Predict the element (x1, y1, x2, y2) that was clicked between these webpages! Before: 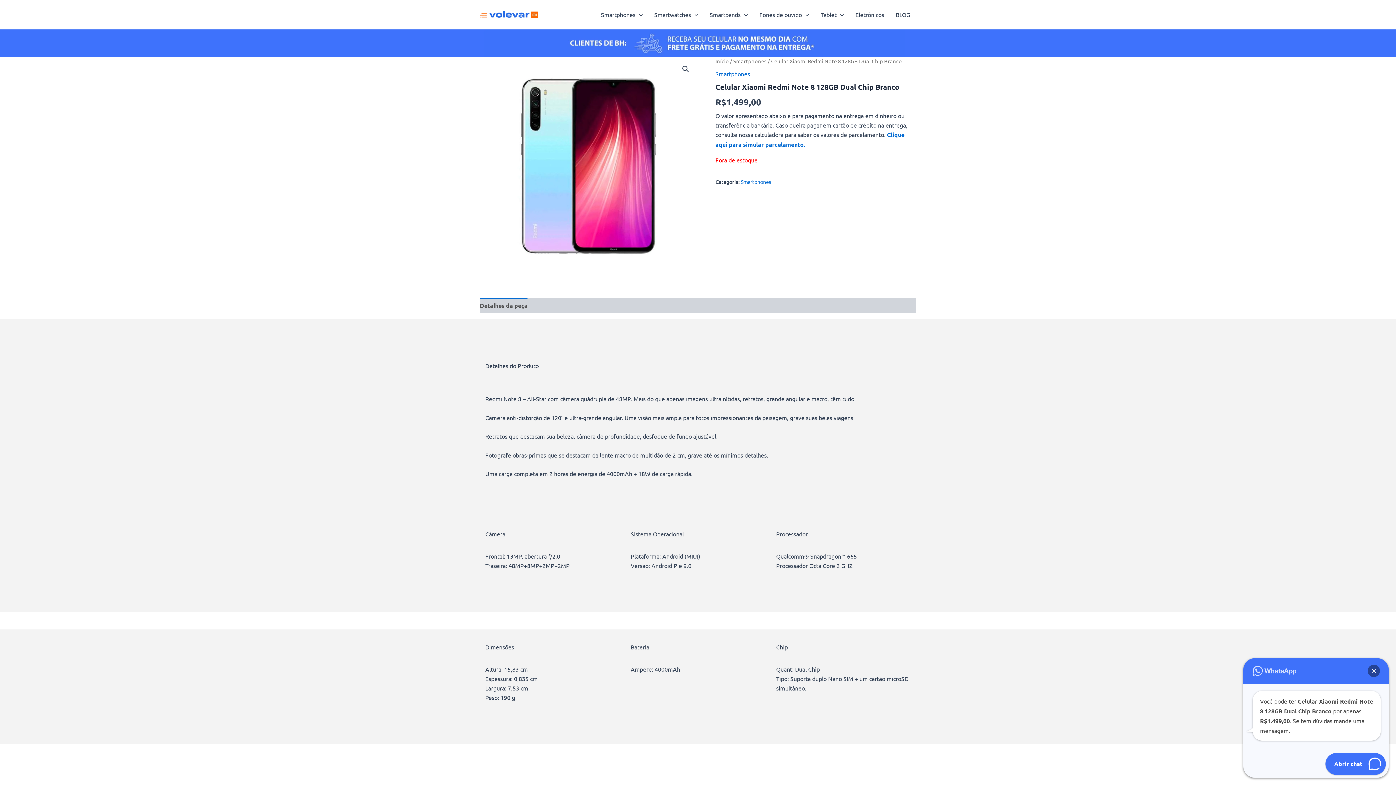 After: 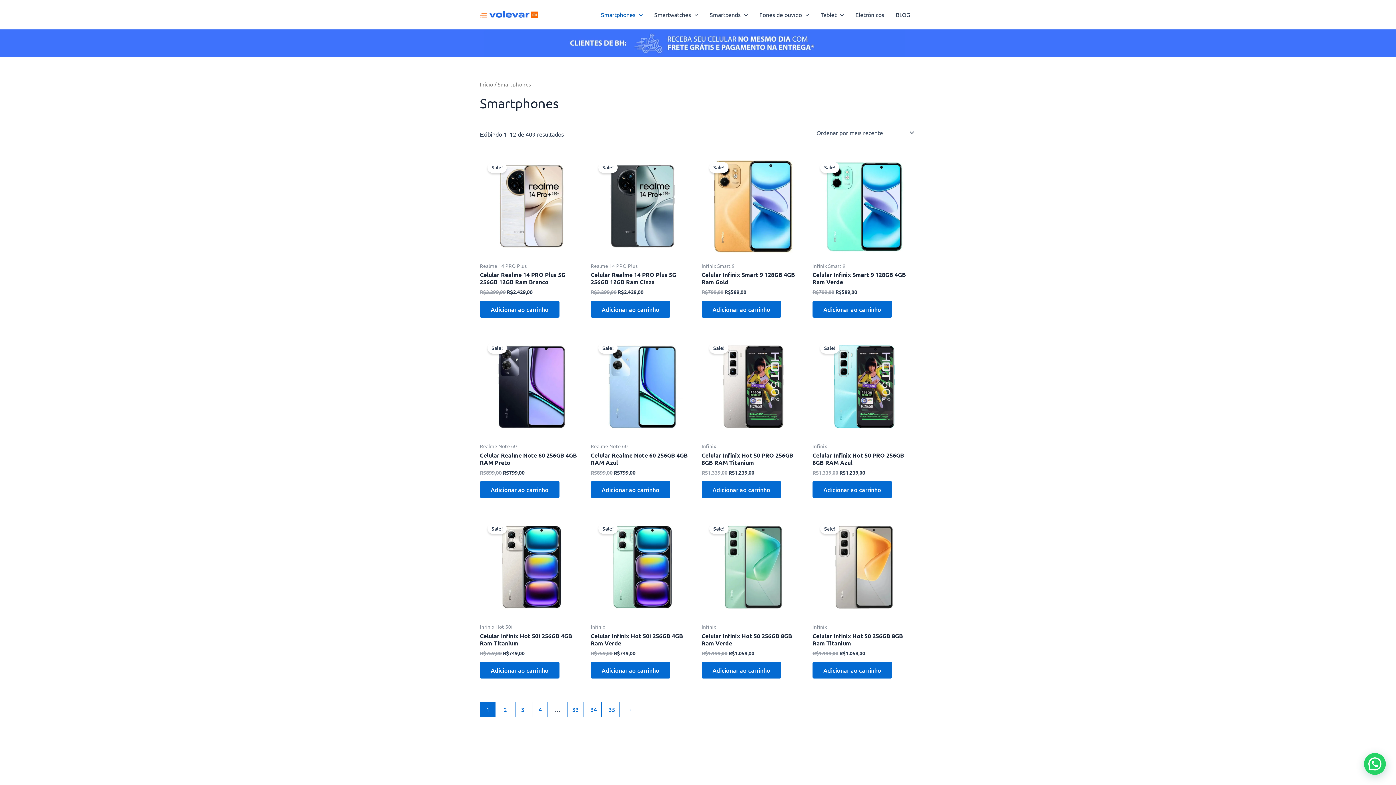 Action: bbox: (715, 70, 750, 77) label: Smartphones